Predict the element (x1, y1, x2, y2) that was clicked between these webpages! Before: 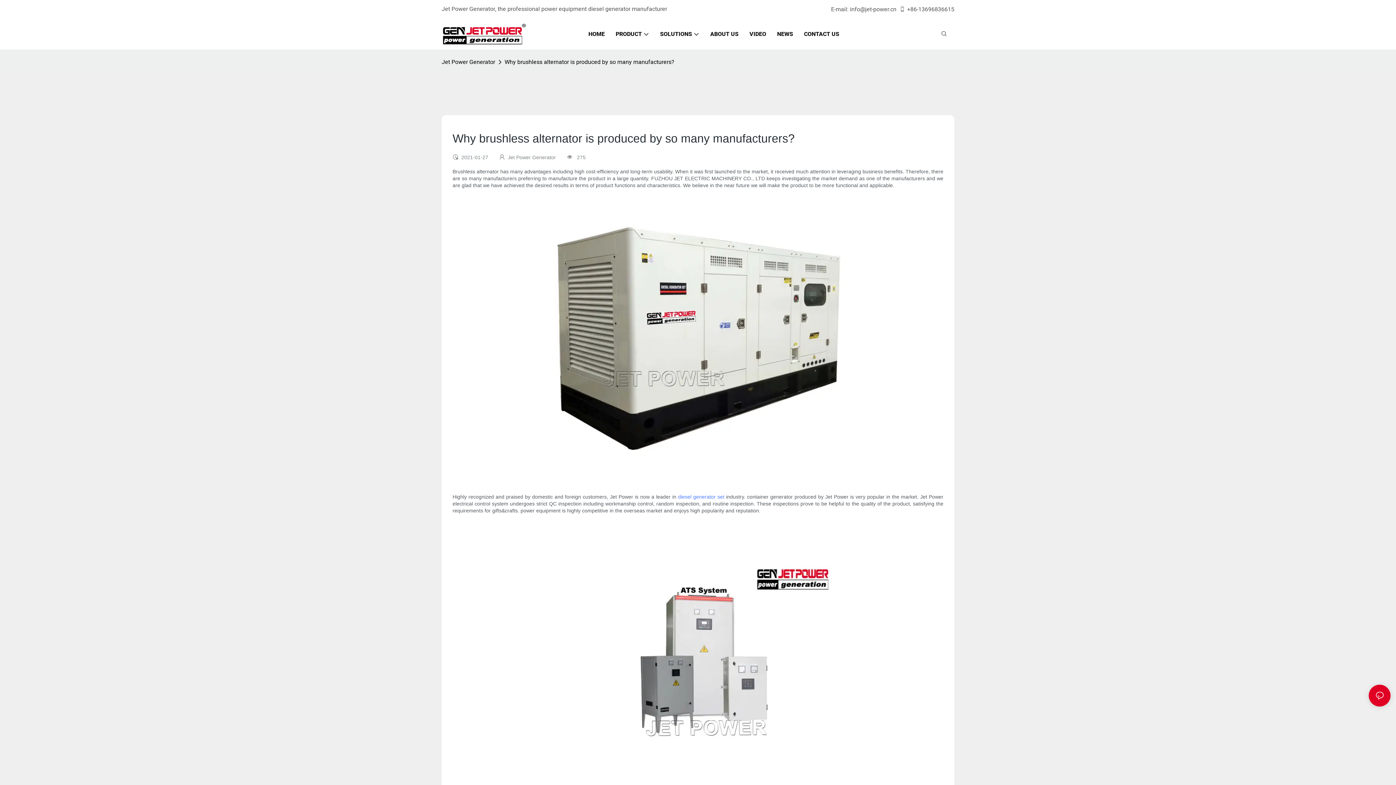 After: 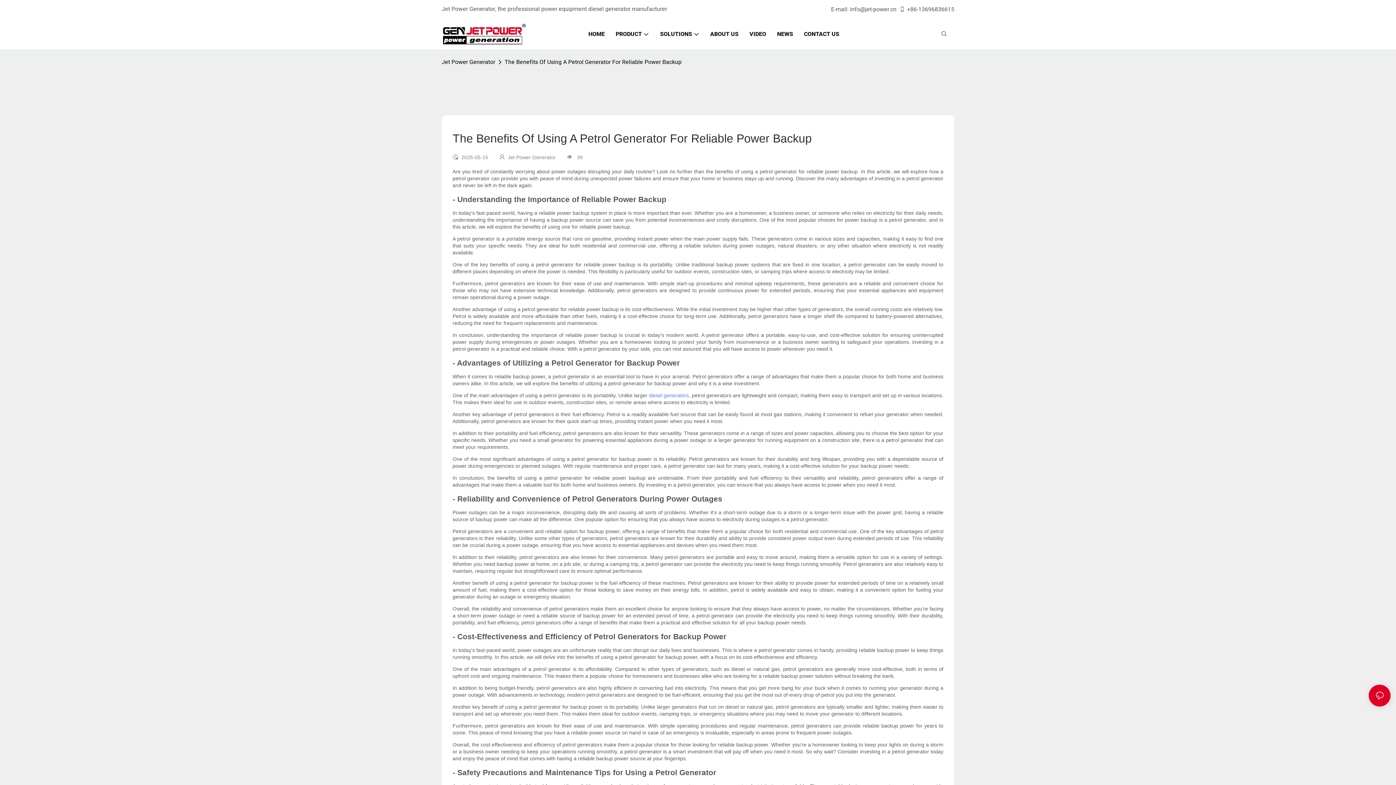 Action: bbox: (803, 563, 954, 571) label: The Benefits Of Using A Petrol Generator For Reliable Power Backup